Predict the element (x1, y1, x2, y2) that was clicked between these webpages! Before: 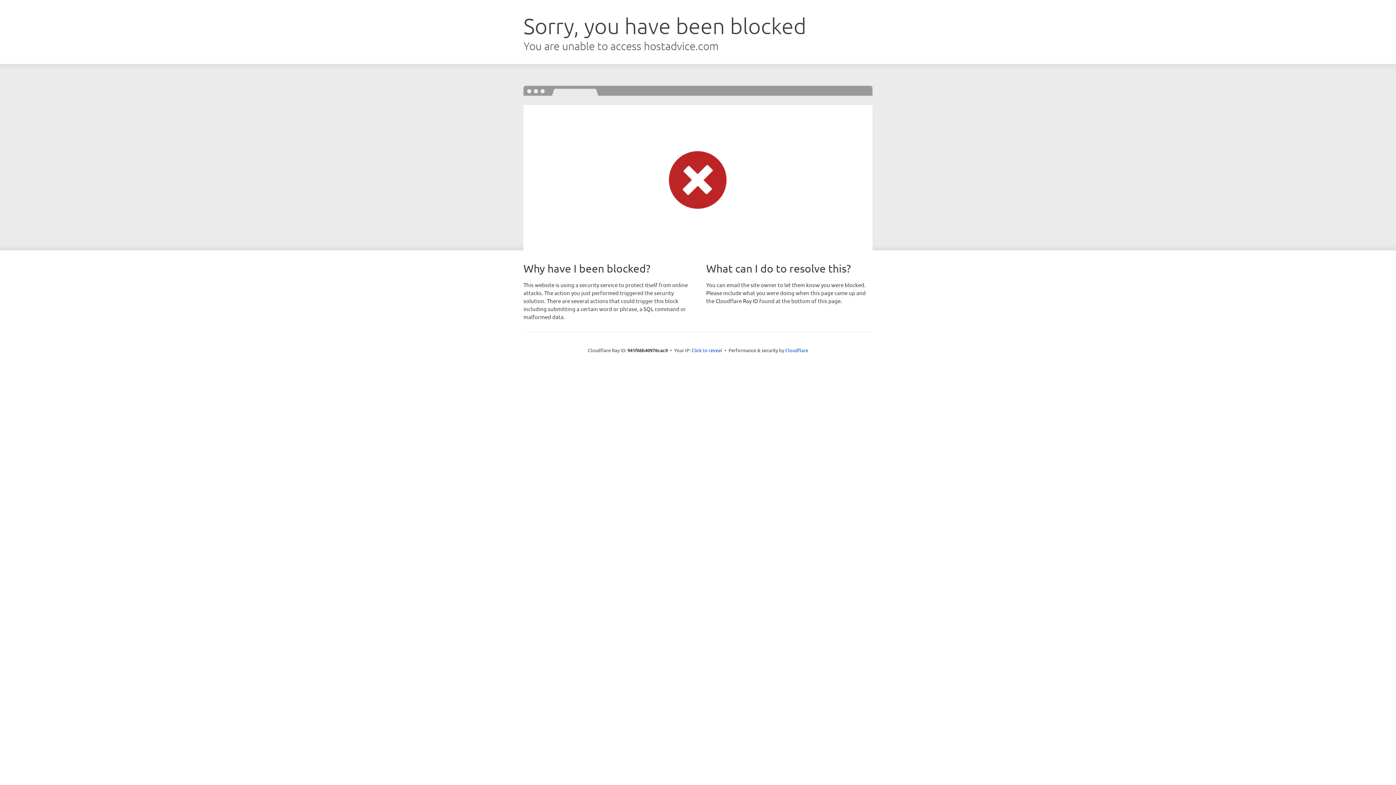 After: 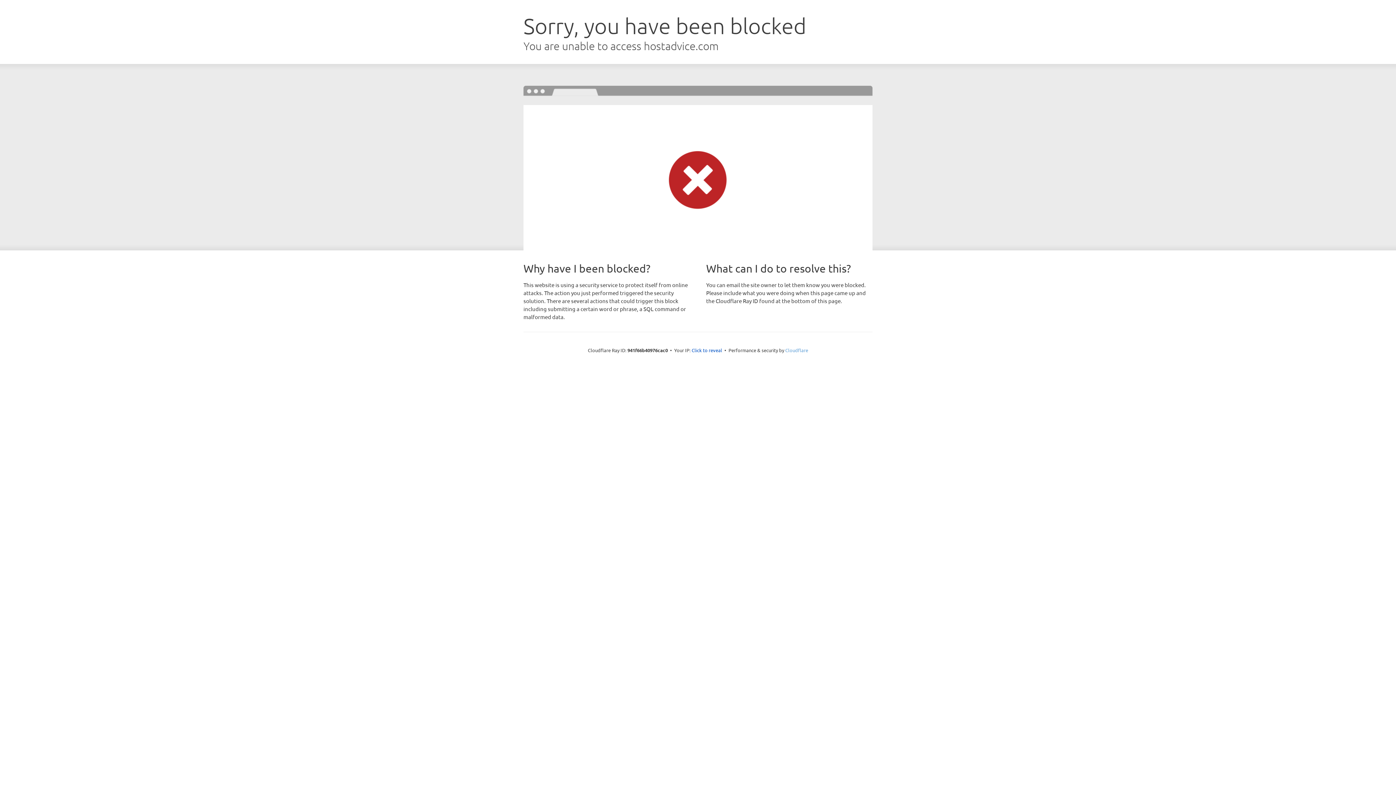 Action: label: Cloudflare bbox: (785, 347, 808, 353)